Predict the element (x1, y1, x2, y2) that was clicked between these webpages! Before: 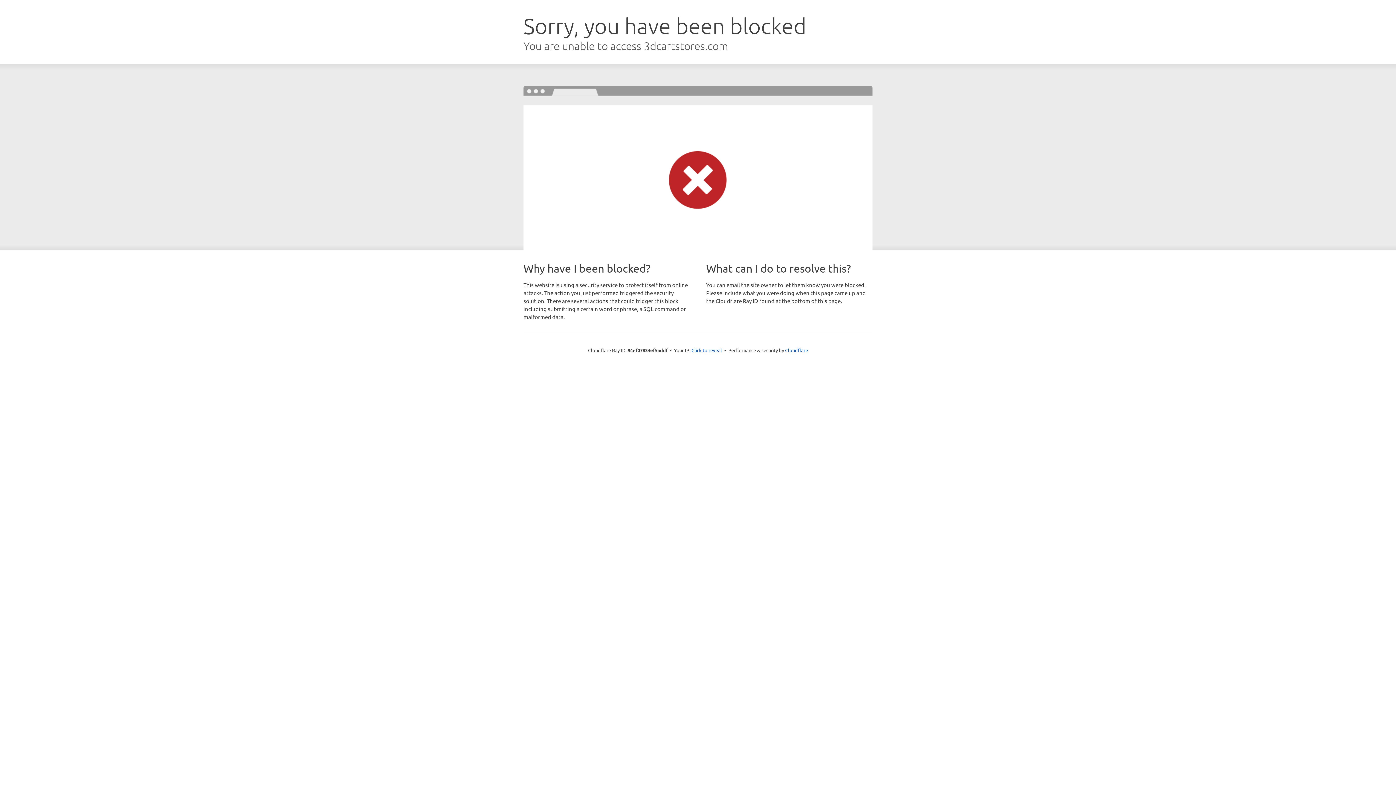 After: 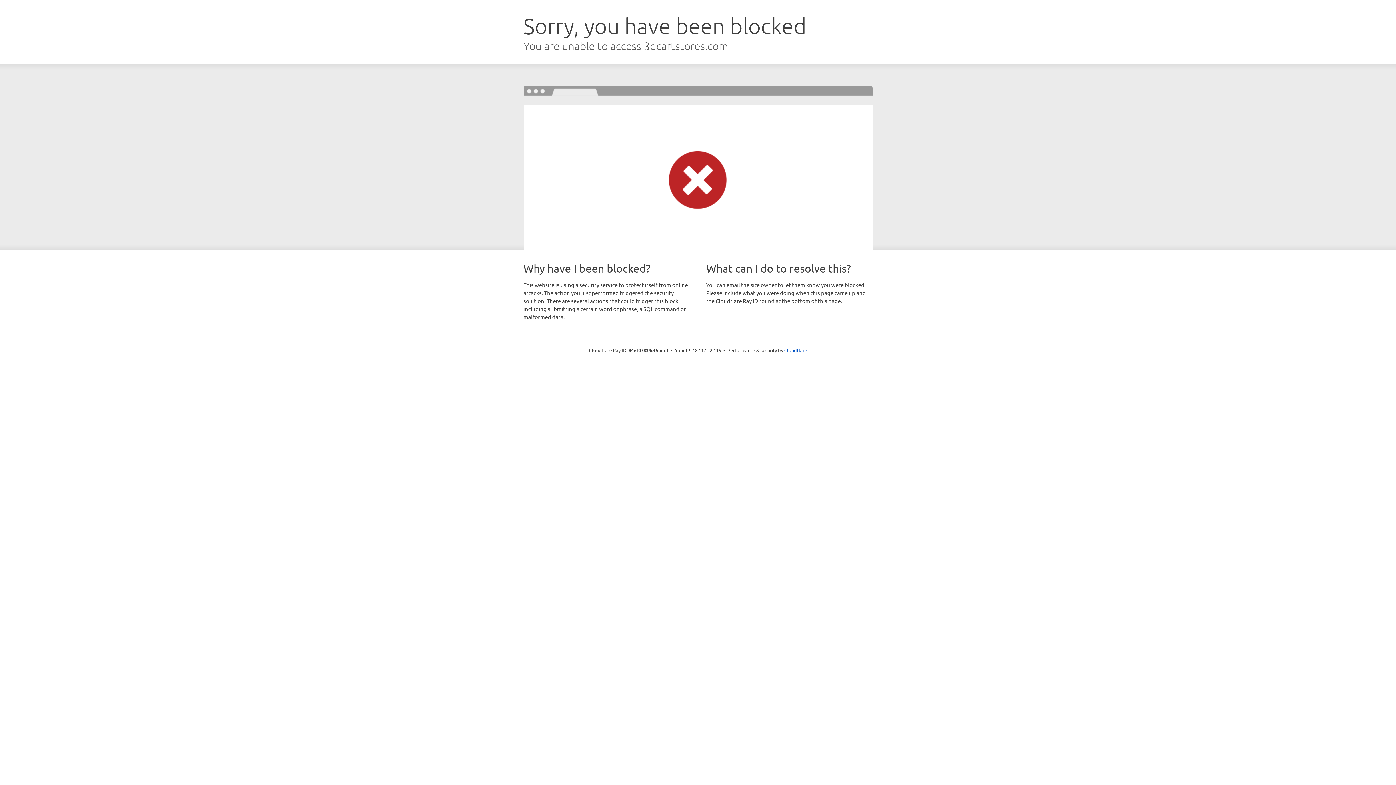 Action: bbox: (691, 346, 722, 353) label: Click to reveal